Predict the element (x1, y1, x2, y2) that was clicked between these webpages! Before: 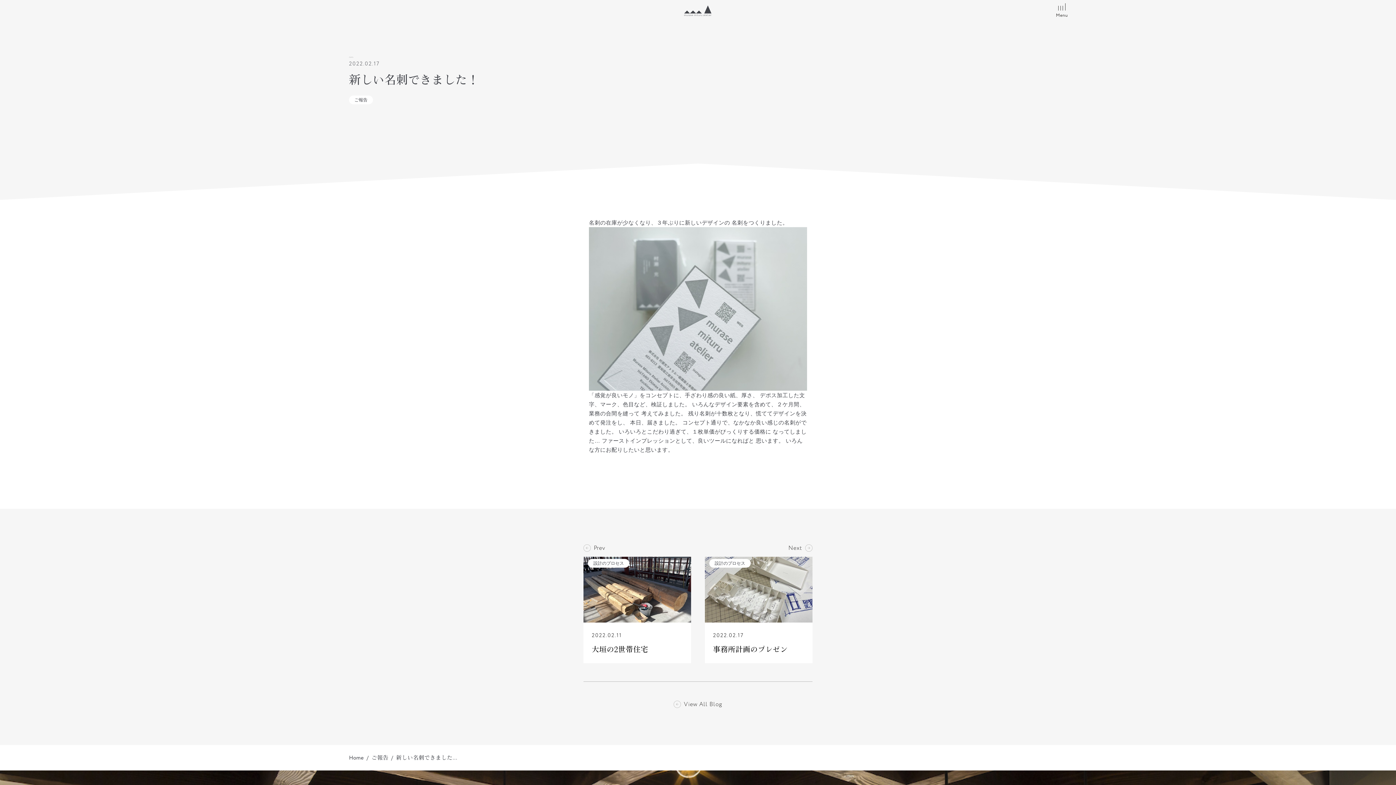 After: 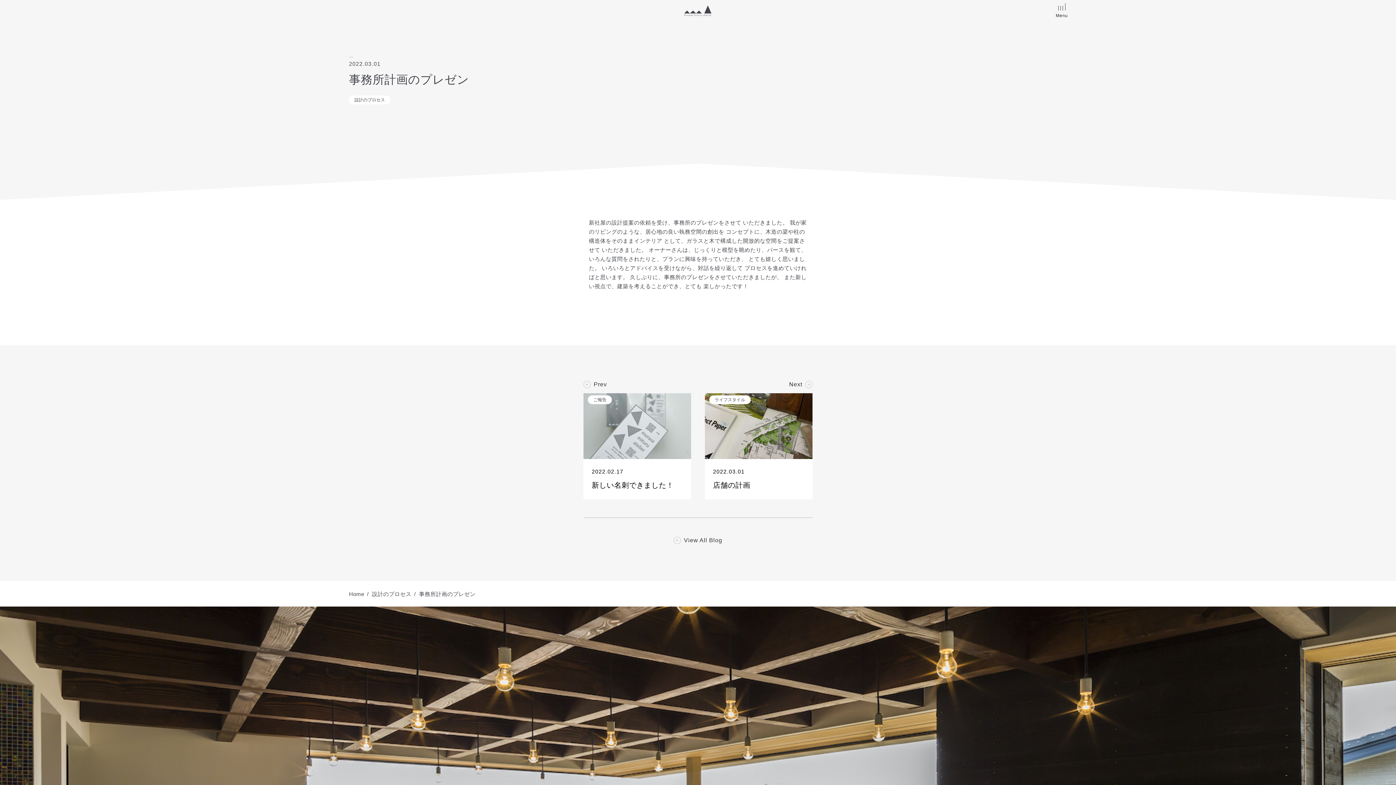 Action: label: Next bbox: (705, 545, 812, 551)